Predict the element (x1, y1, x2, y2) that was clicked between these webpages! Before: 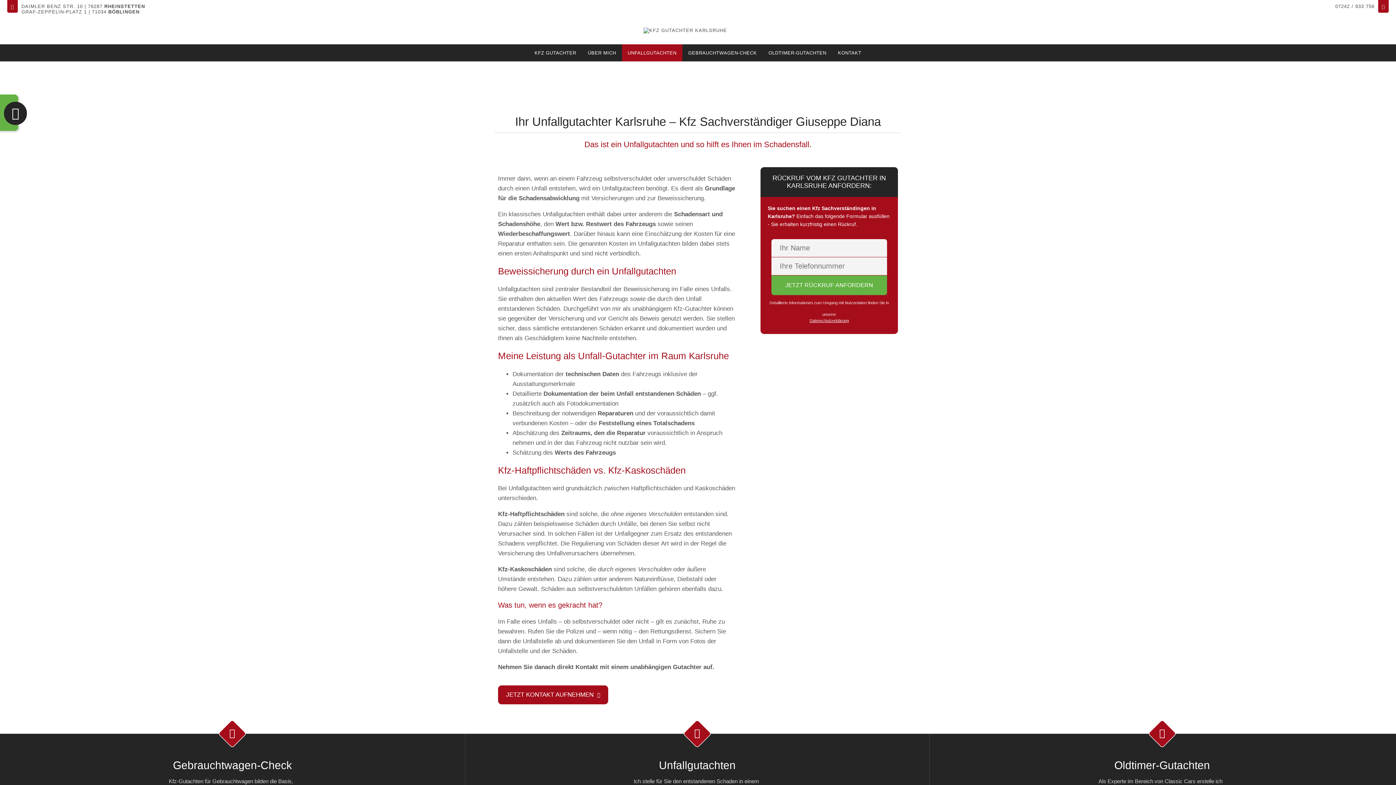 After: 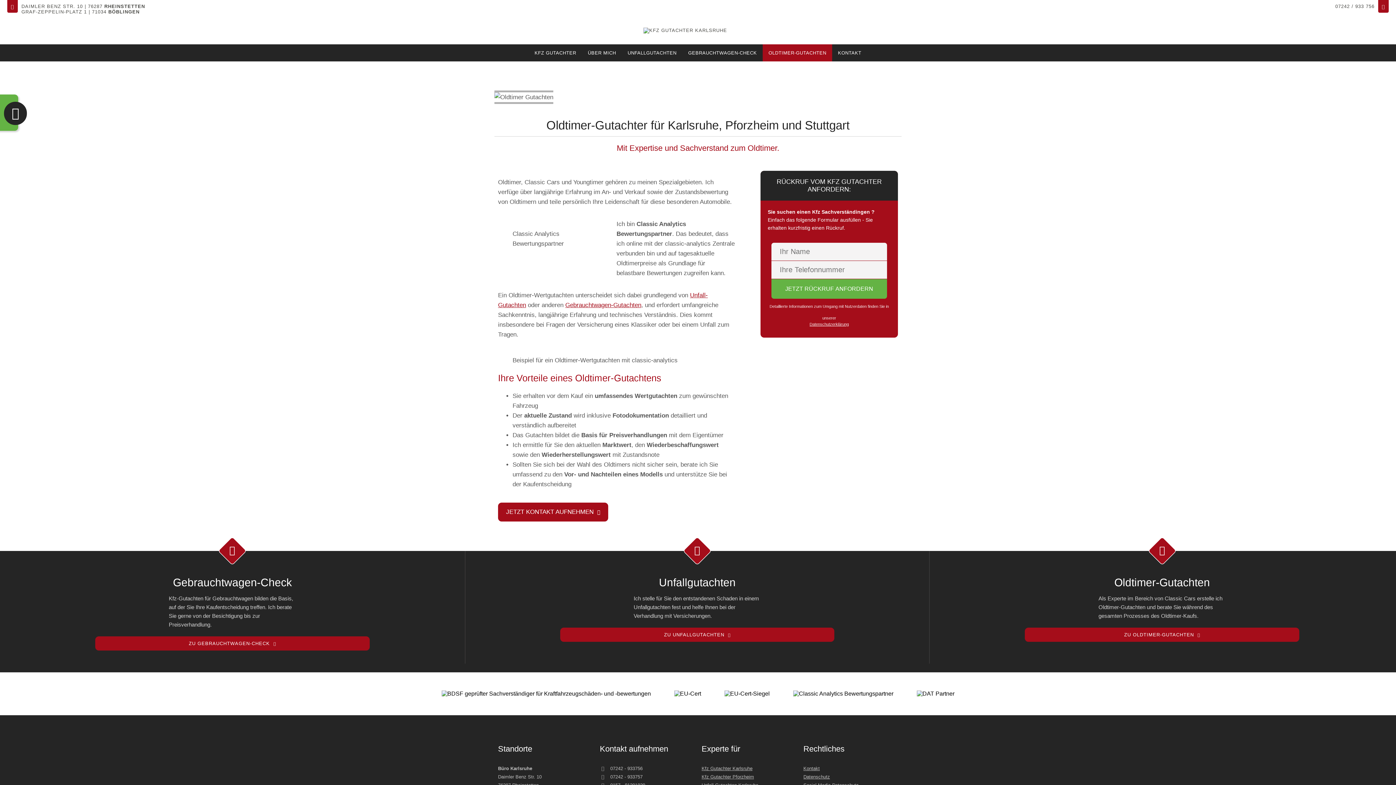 Action: bbox: (762, 44, 832, 61) label: OLDTIMER-GUTACHTEN